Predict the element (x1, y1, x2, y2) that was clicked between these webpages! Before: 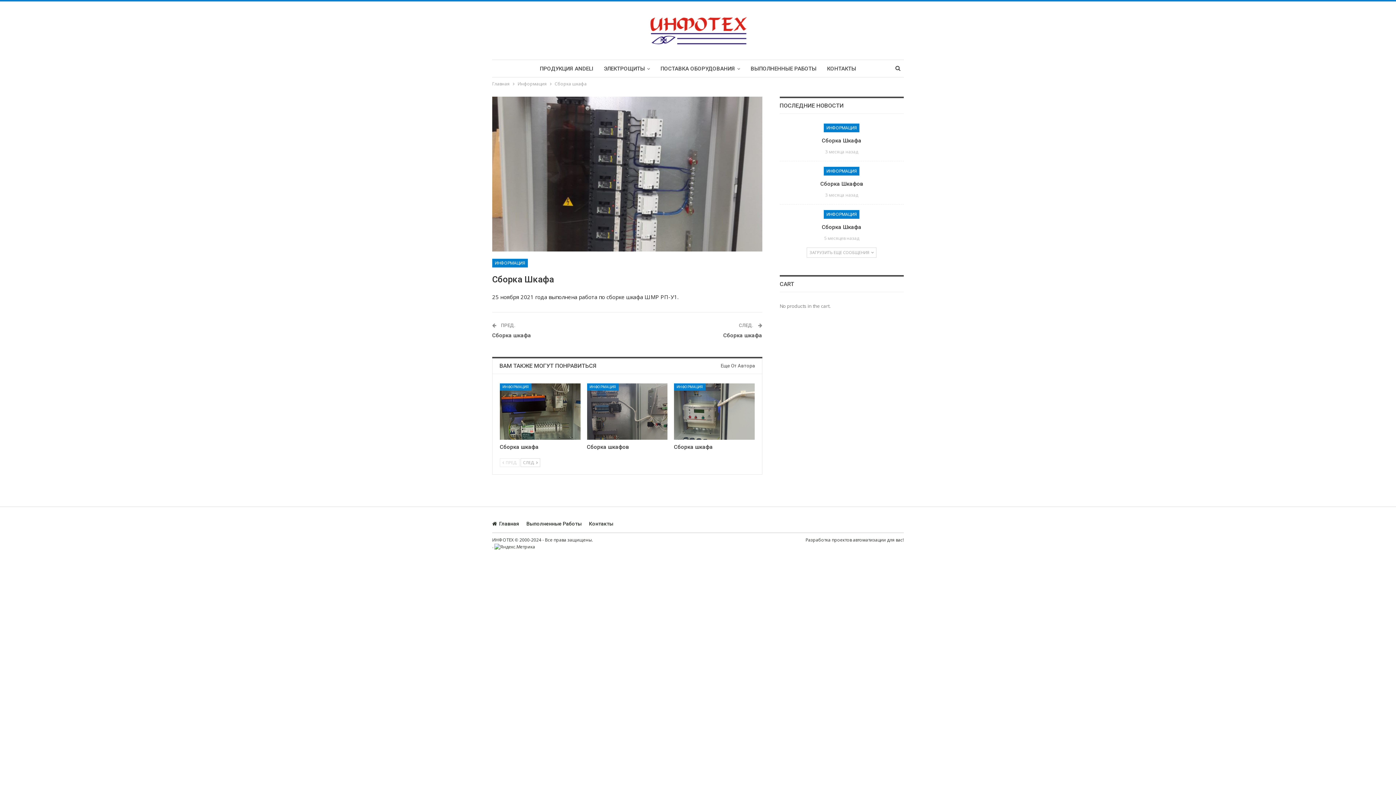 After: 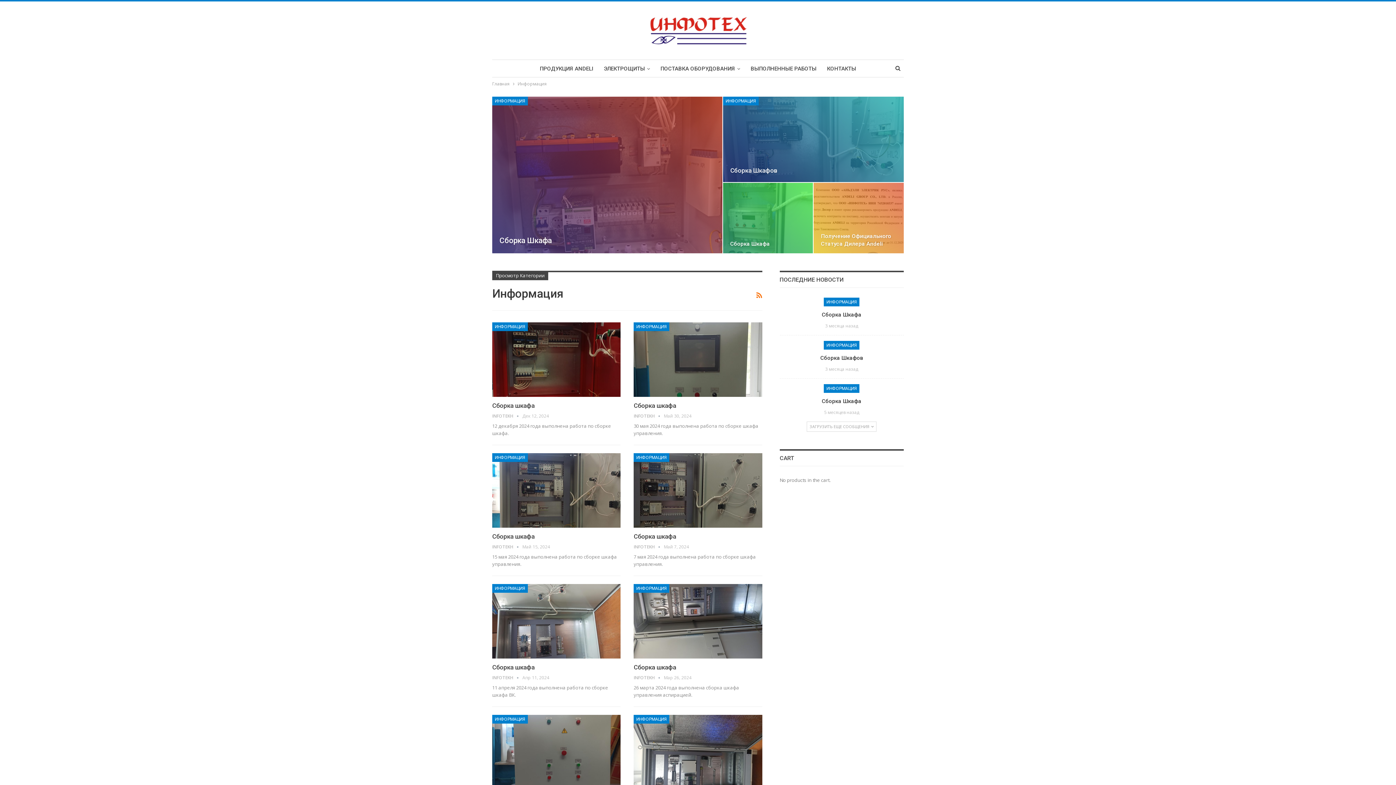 Action: label: ИНФОРМАЦИЯ bbox: (674, 383, 705, 390)